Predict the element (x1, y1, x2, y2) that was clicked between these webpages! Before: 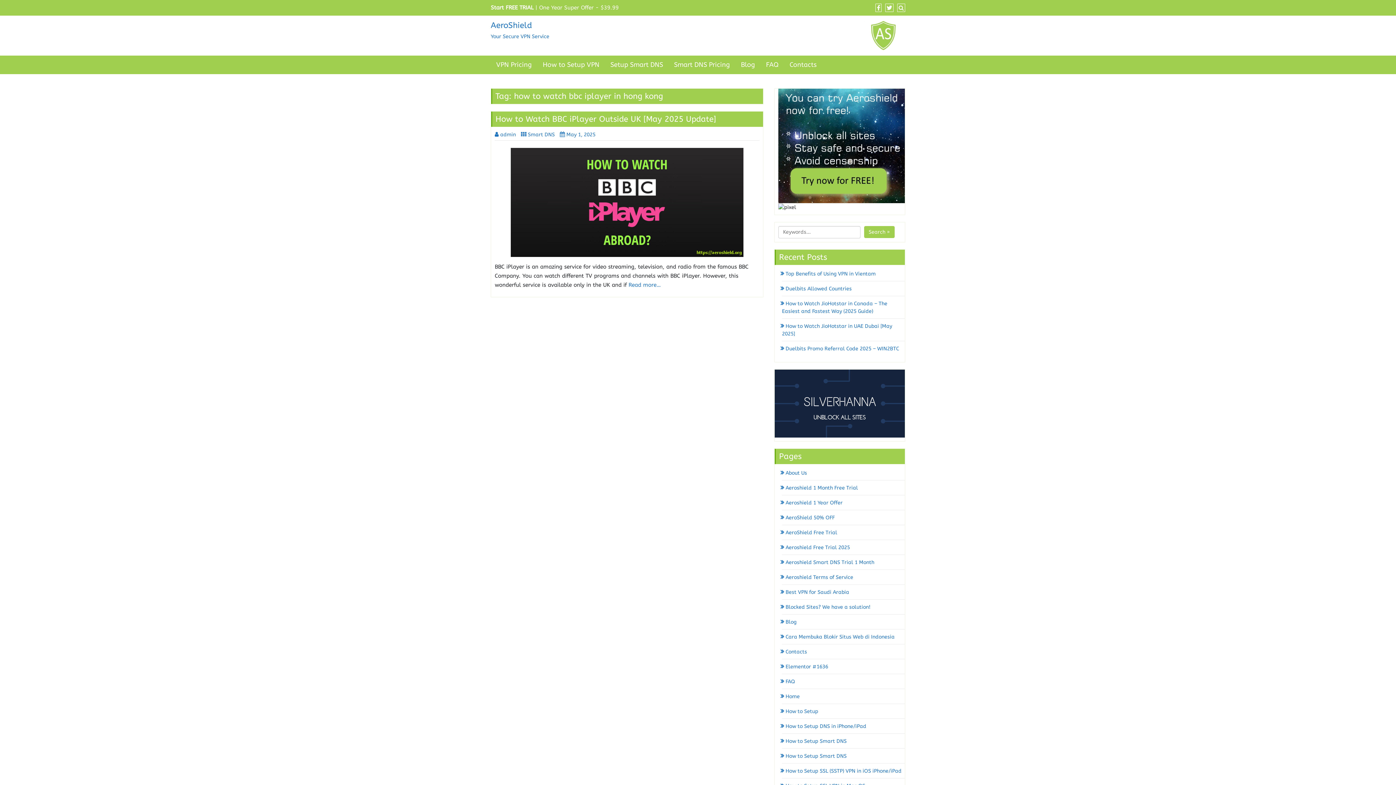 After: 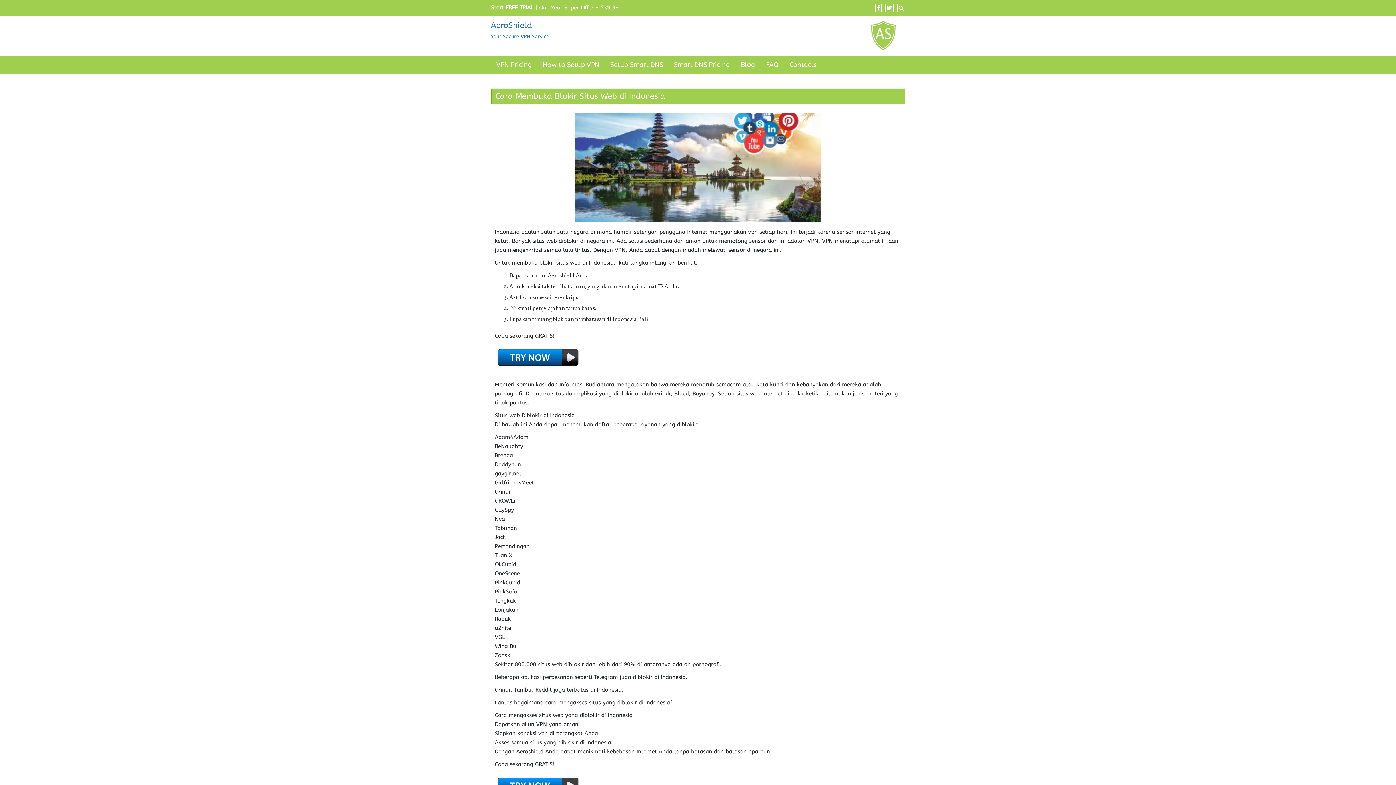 Action: bbox: (782, 634, 894, 640) label: Cara Membuka Blokir Situs Web di Indonesia